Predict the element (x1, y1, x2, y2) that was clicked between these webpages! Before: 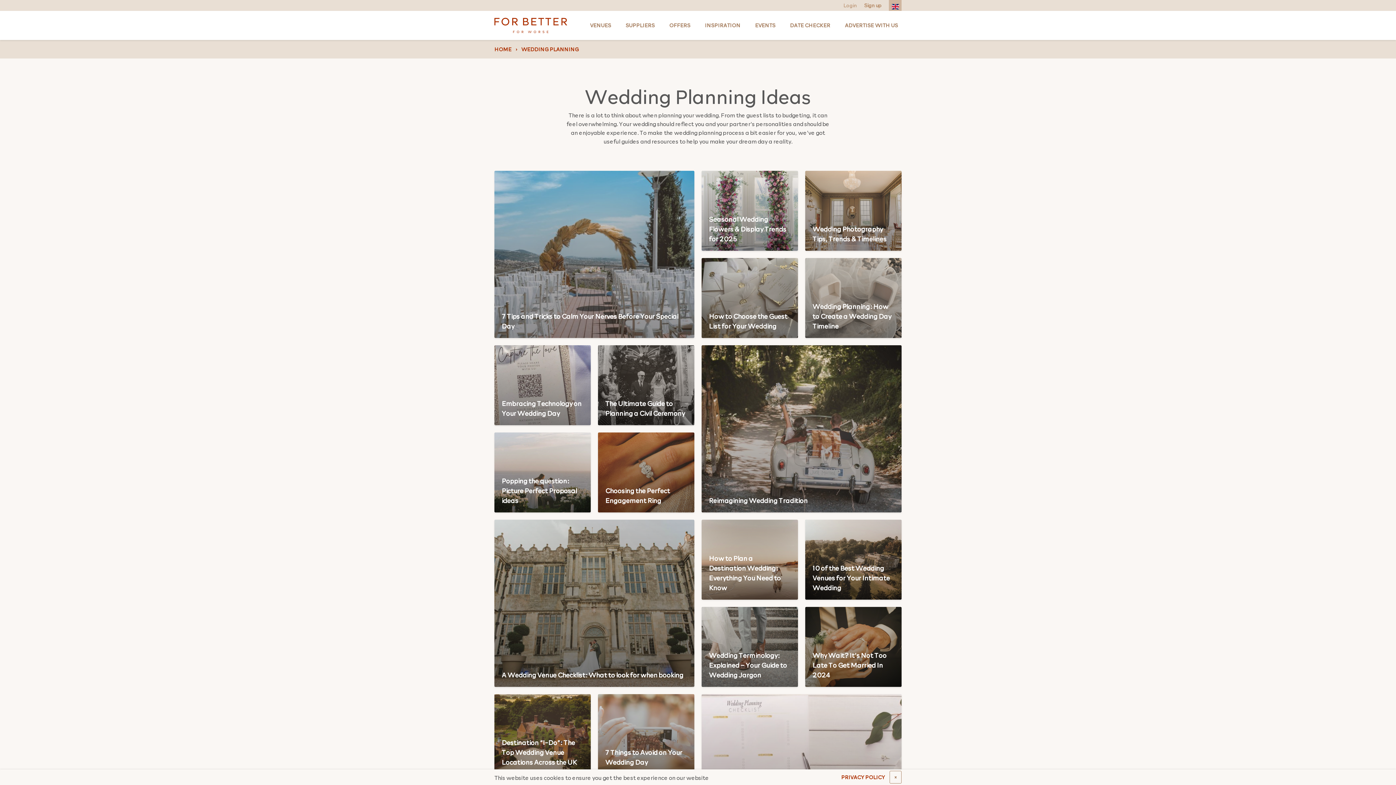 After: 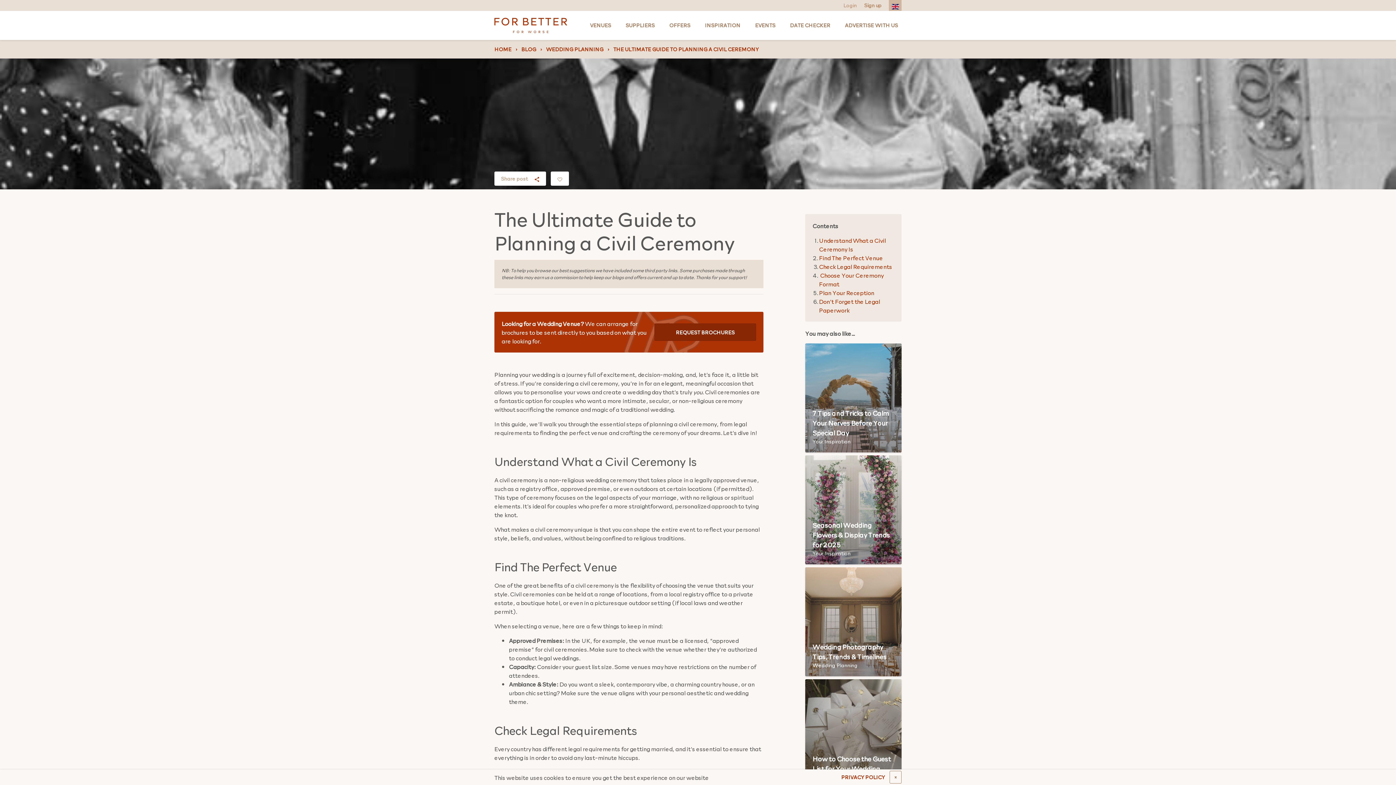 Action: label: The Ultimate Guide to Planning a Civil Ceremony bbox: (605, 398, 687, 418)